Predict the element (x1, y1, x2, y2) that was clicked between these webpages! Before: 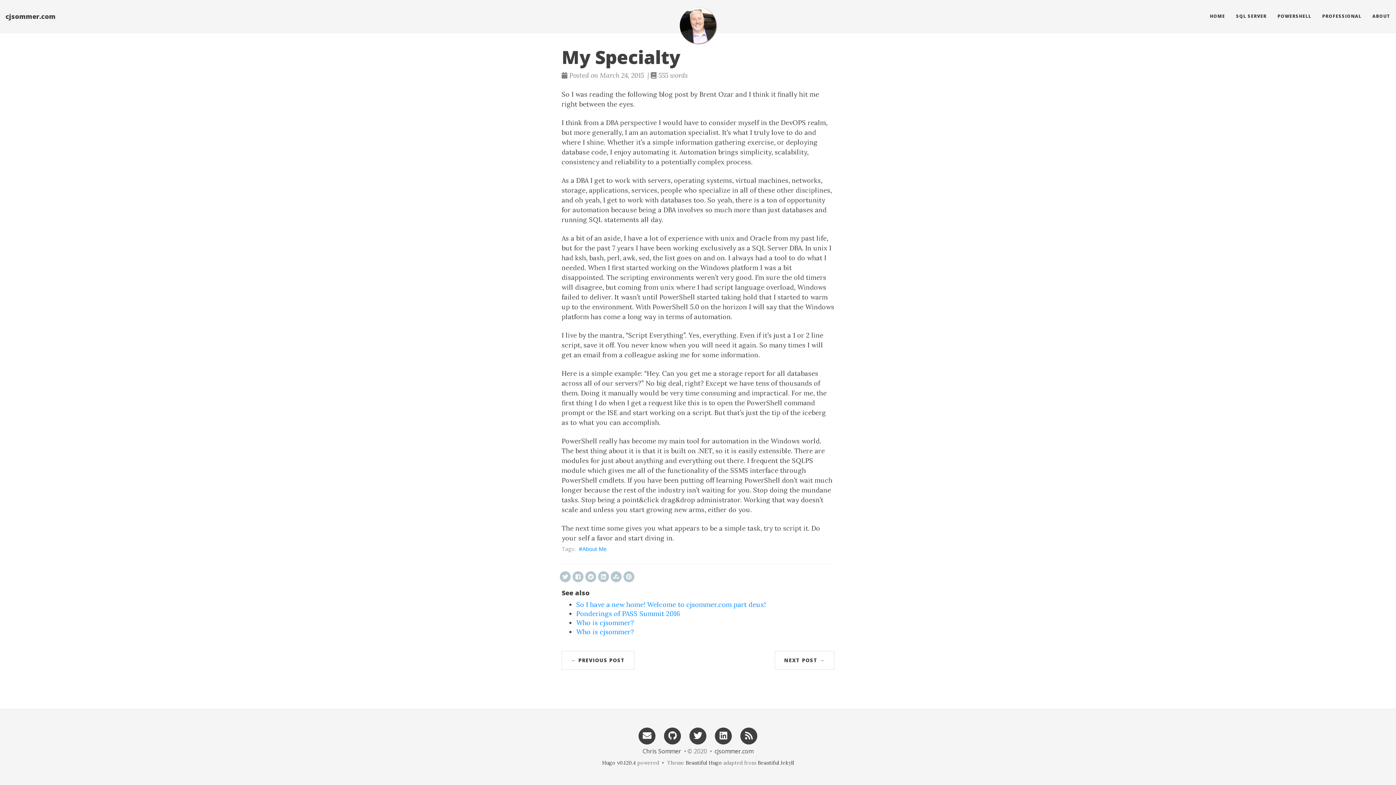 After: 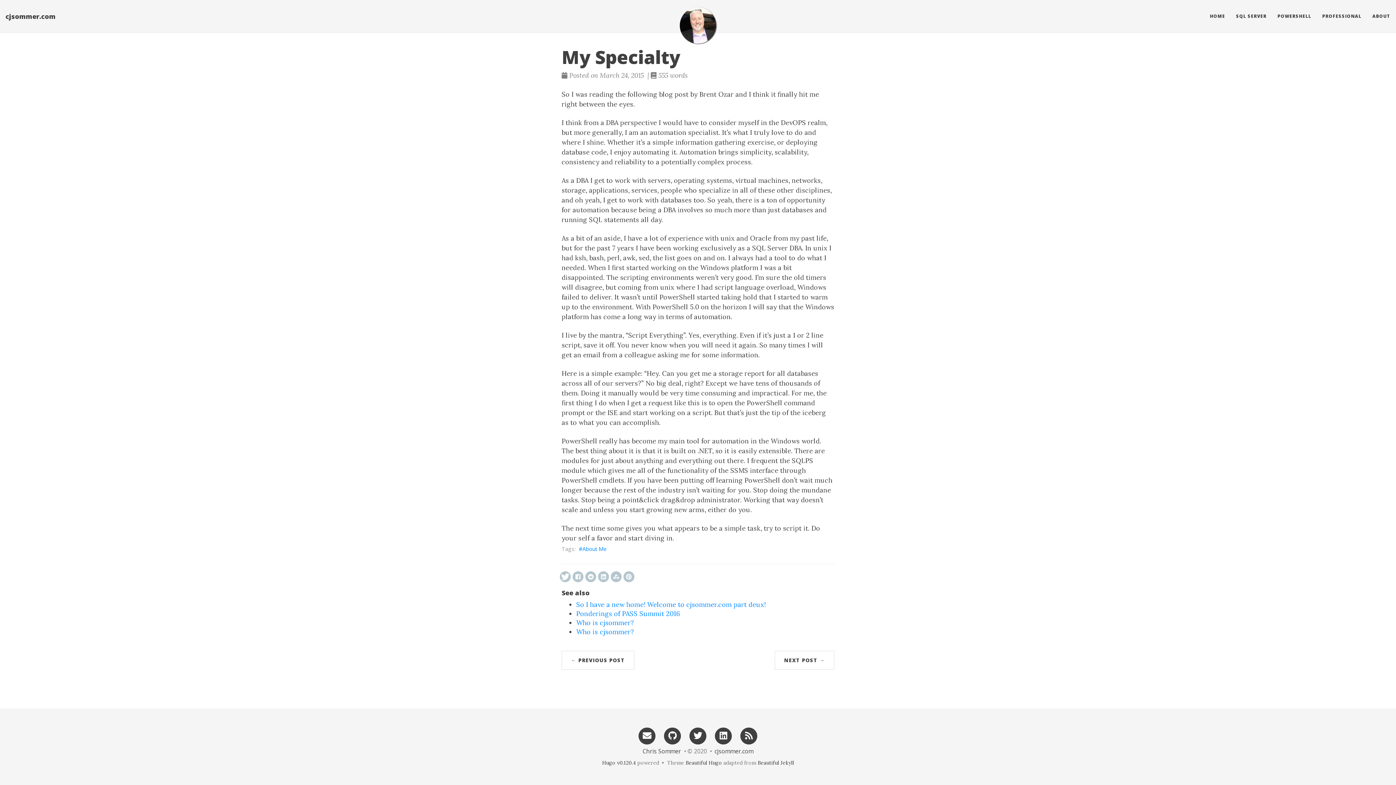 Action: bbox: (560, 571, 570, 582)